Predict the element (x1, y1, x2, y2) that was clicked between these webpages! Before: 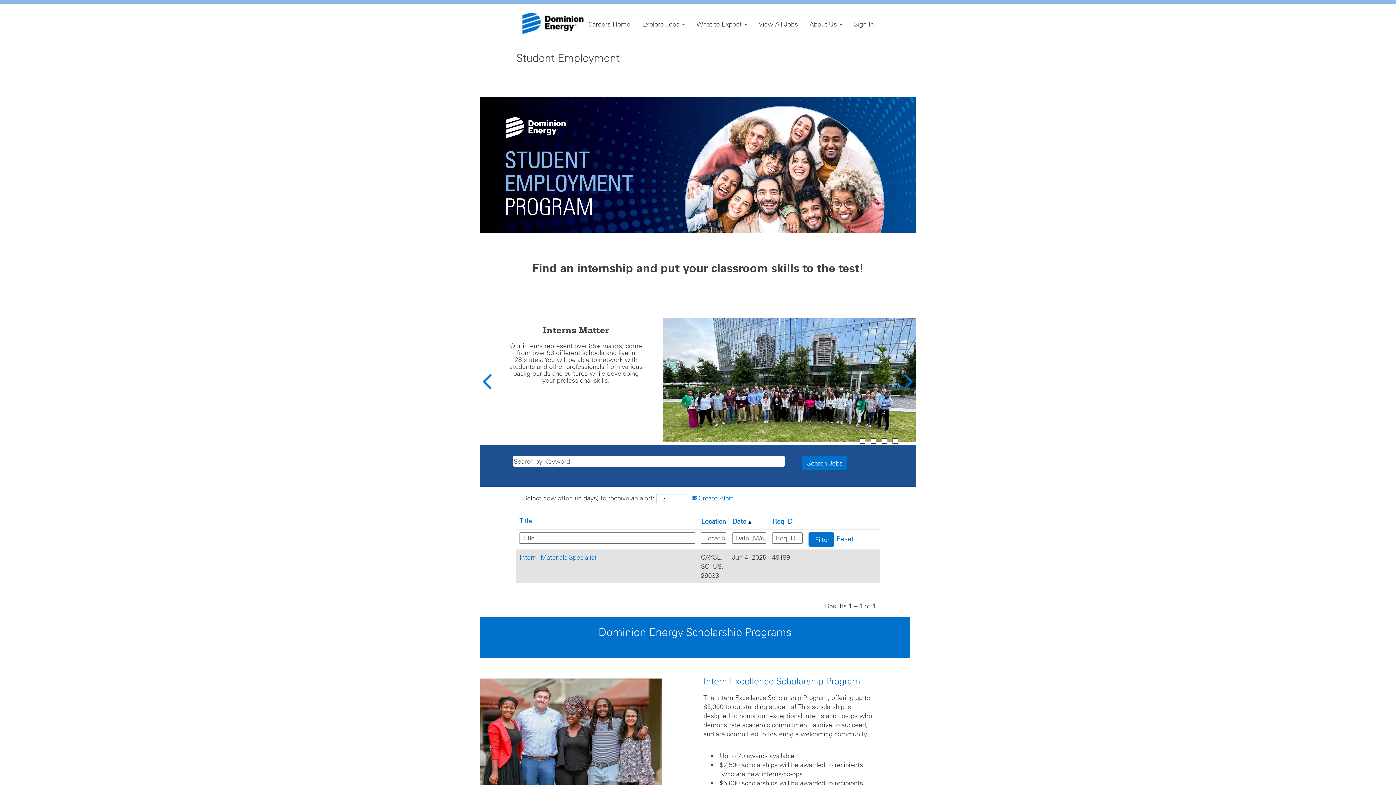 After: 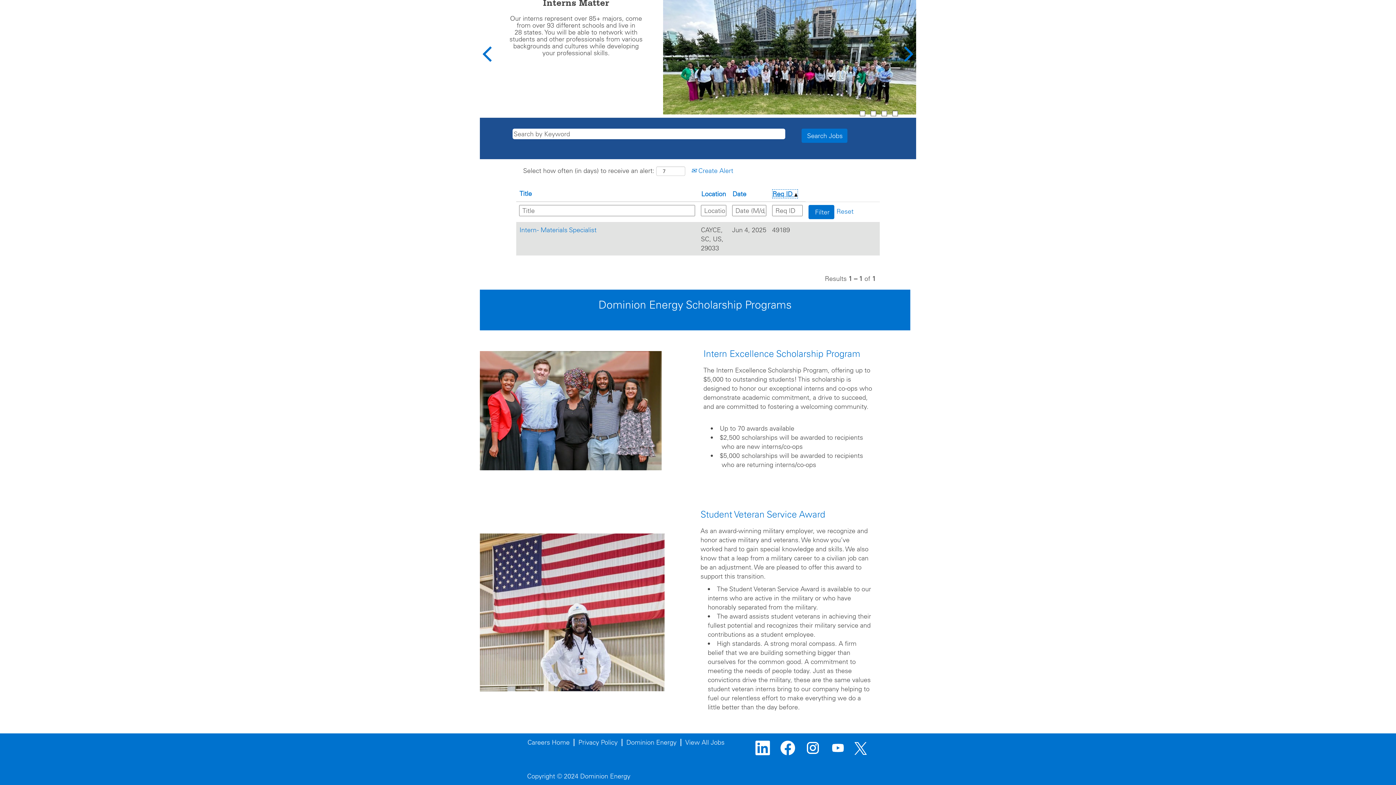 Action: bbox: (772, 517, 793, 526) label: Req ID